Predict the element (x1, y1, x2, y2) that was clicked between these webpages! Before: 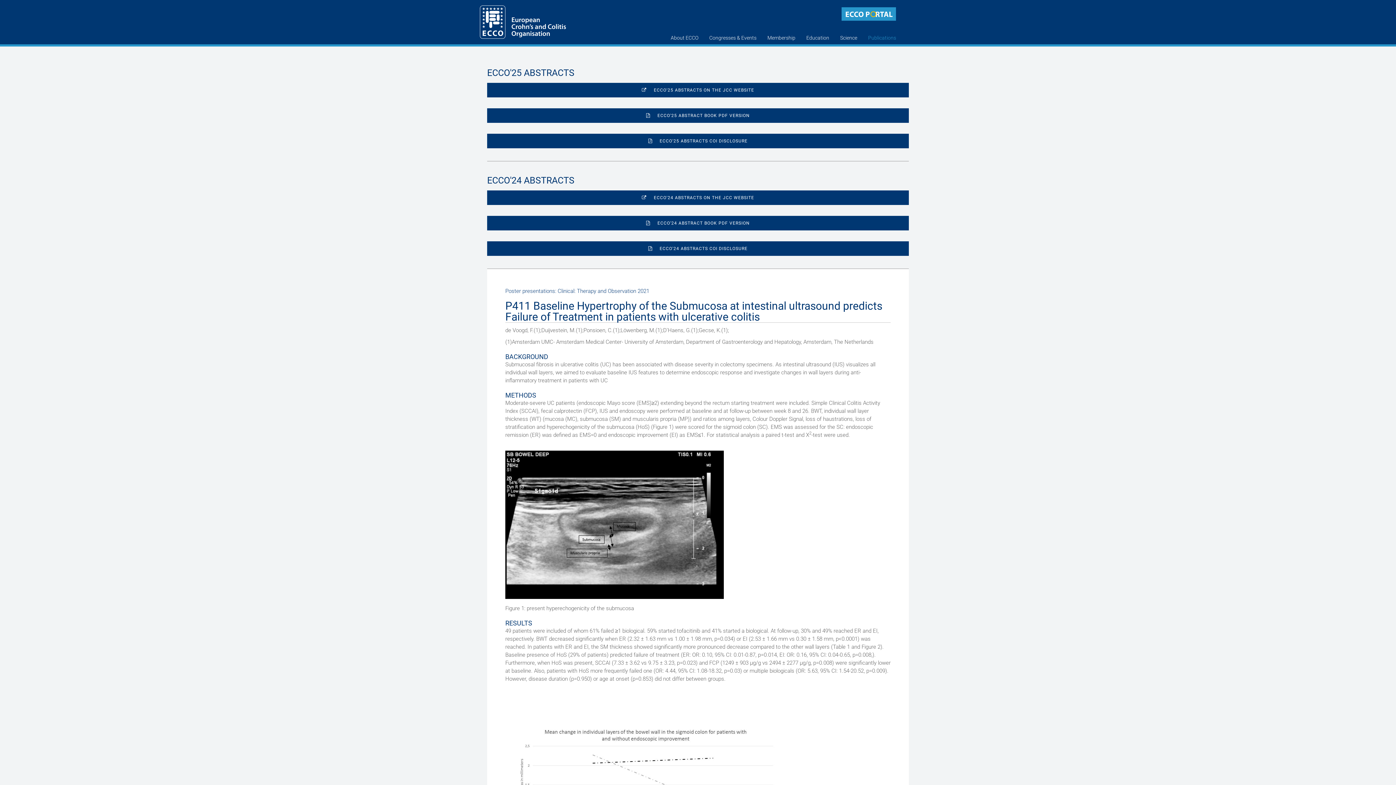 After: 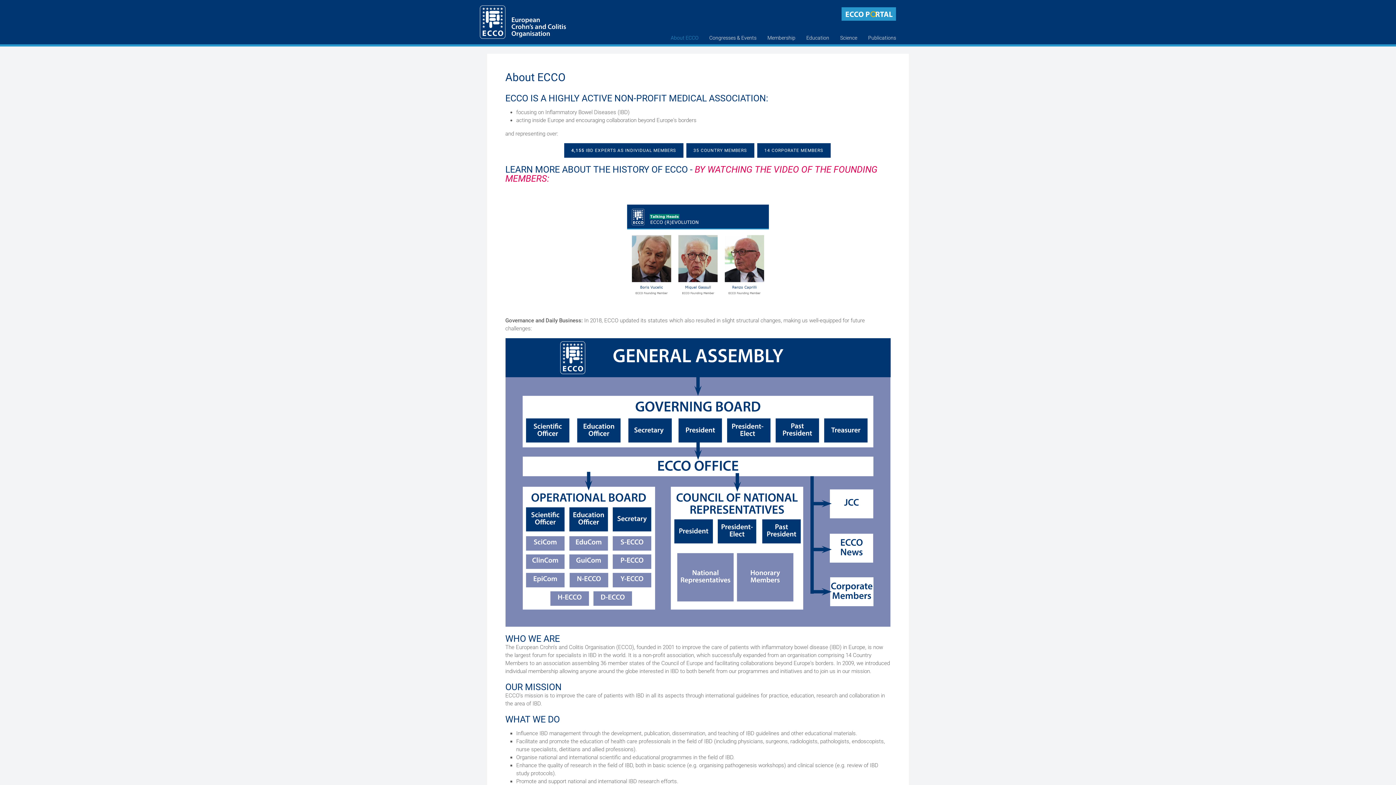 Action: bbox: (665, 20, 704, 31) label: About ECCO